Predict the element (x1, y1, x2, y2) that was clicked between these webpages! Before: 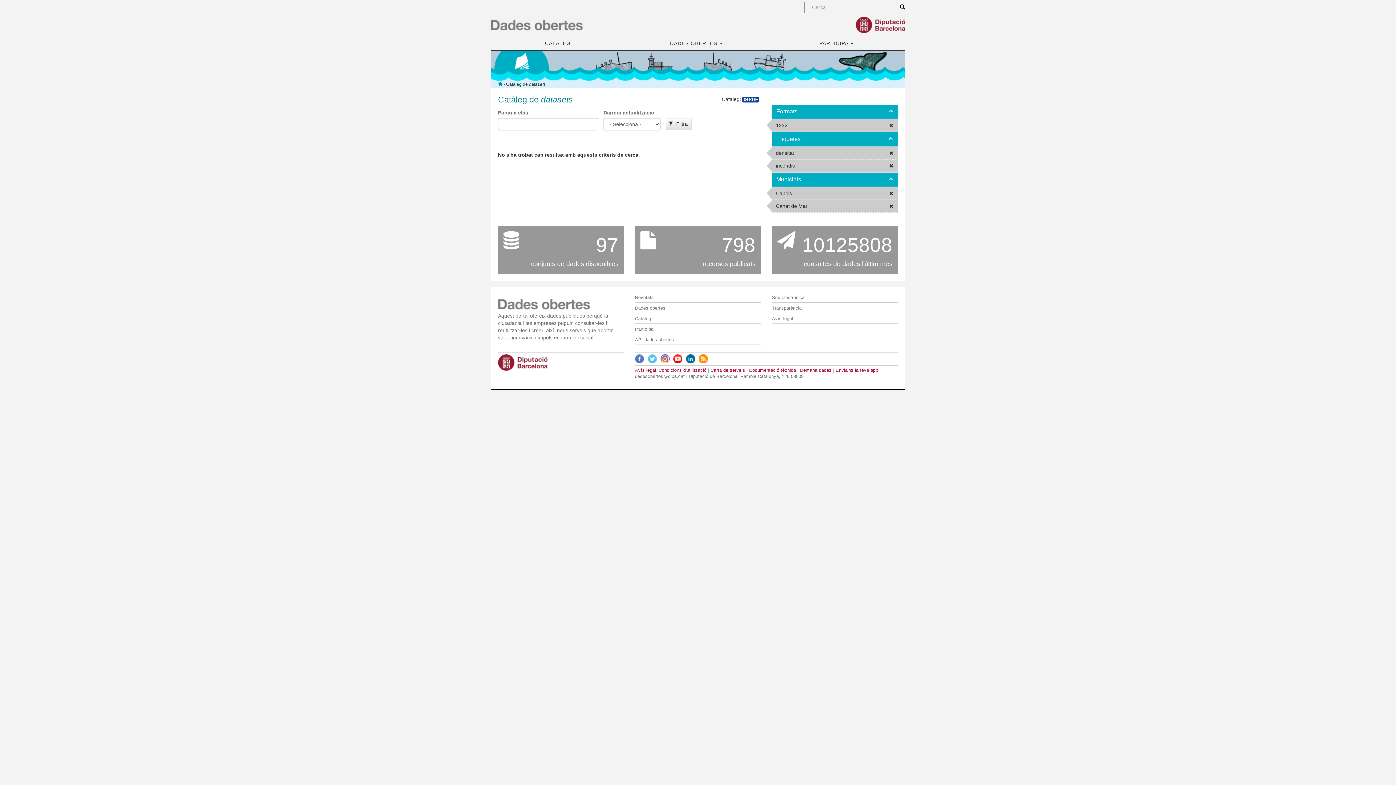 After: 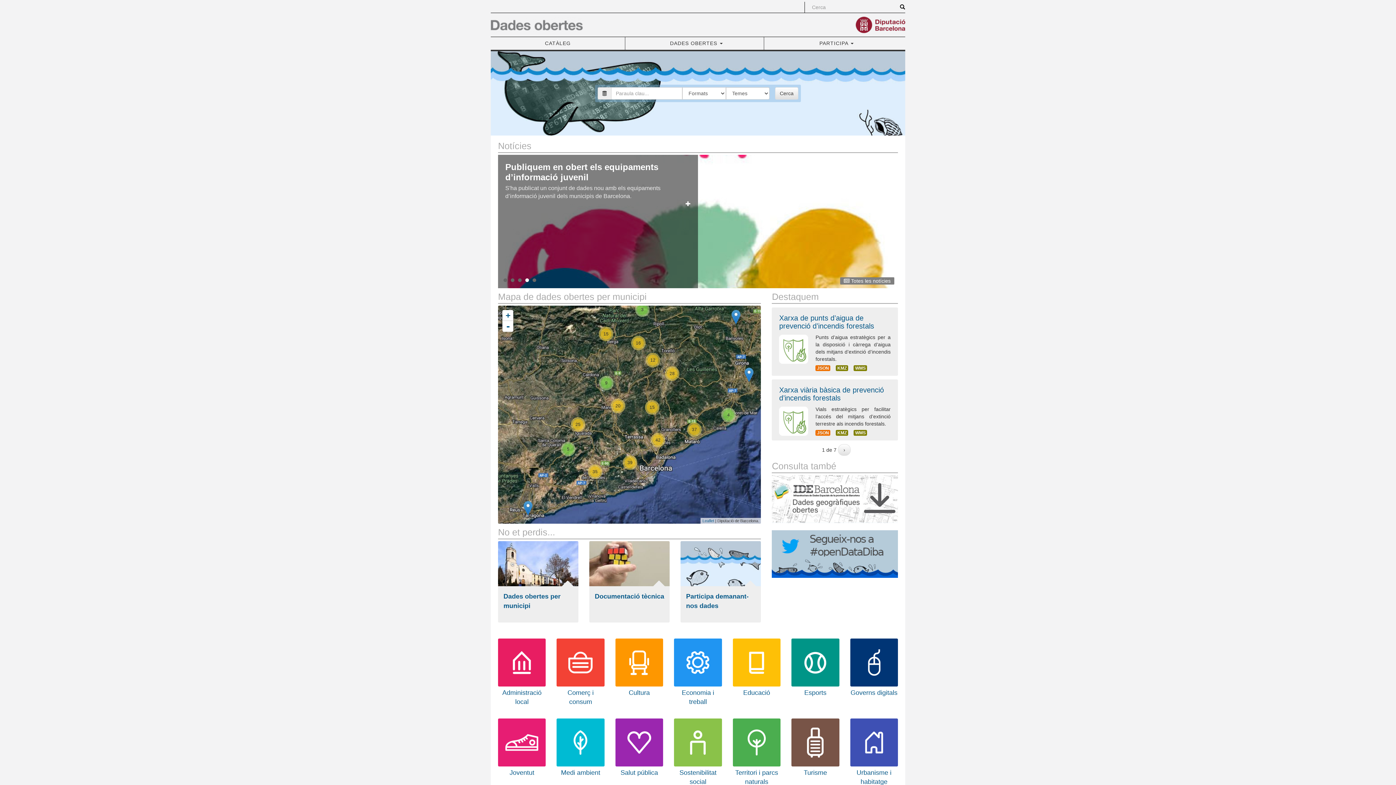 Action: bbox: (498, 81, 502, 86)